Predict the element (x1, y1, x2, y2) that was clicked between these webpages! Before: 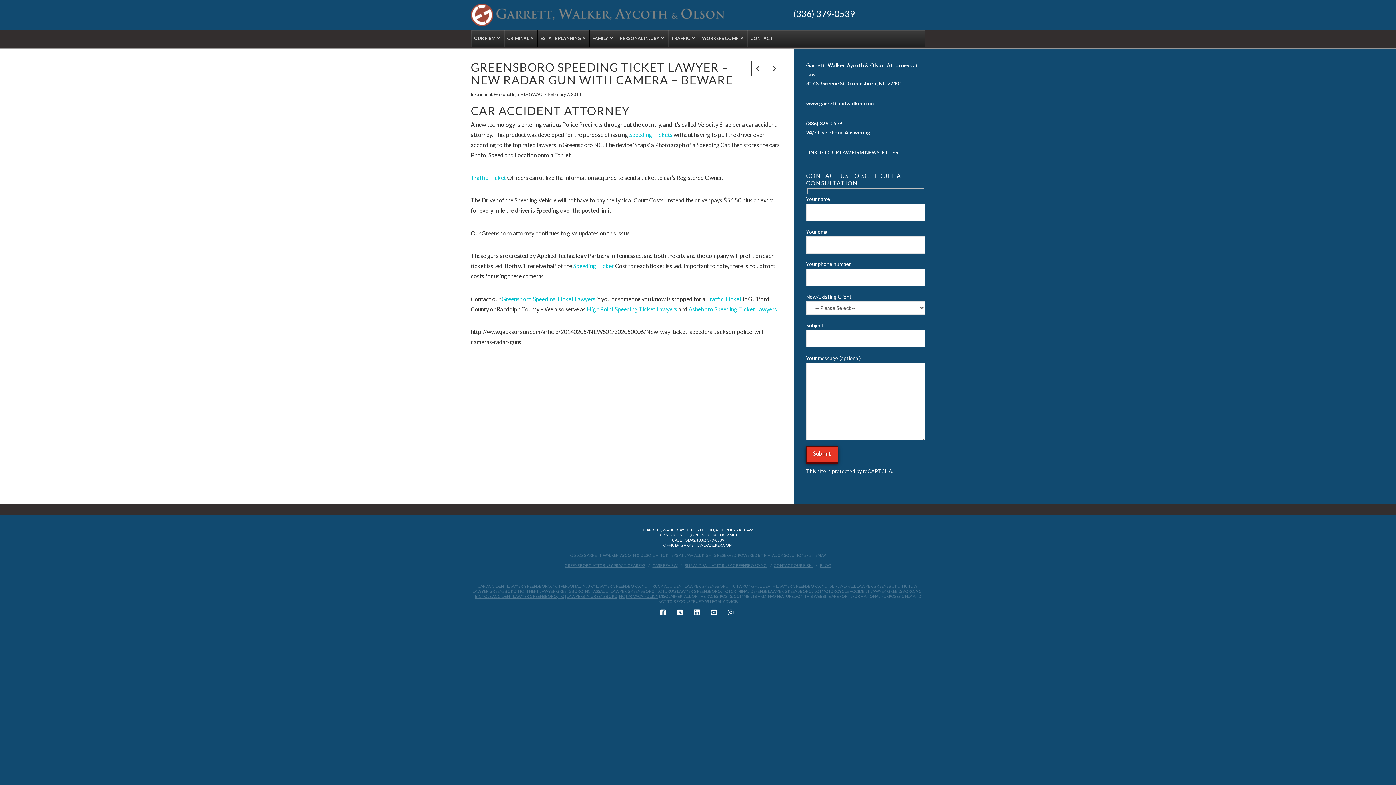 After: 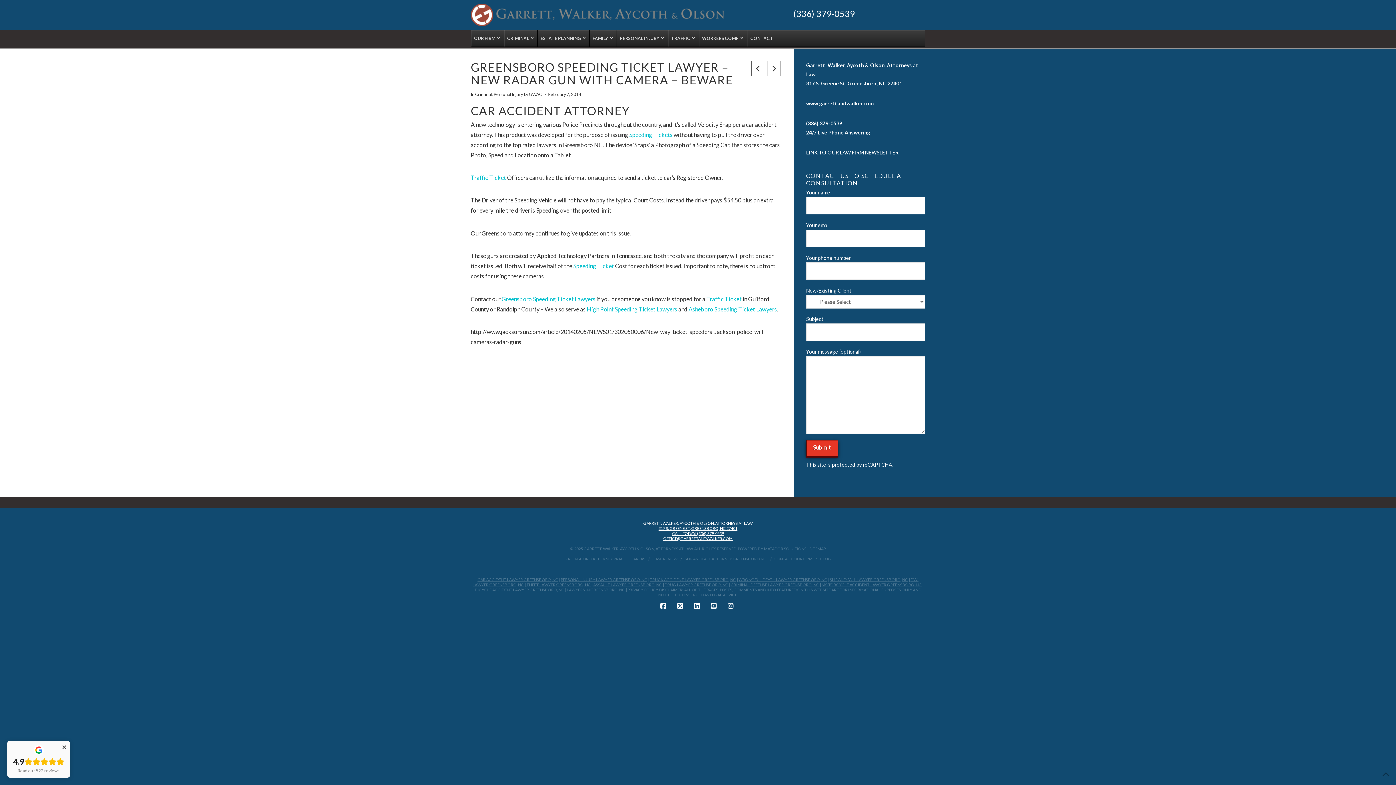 Action: label: (336) 379-0539 bbox: (725, 8, 855, 18)